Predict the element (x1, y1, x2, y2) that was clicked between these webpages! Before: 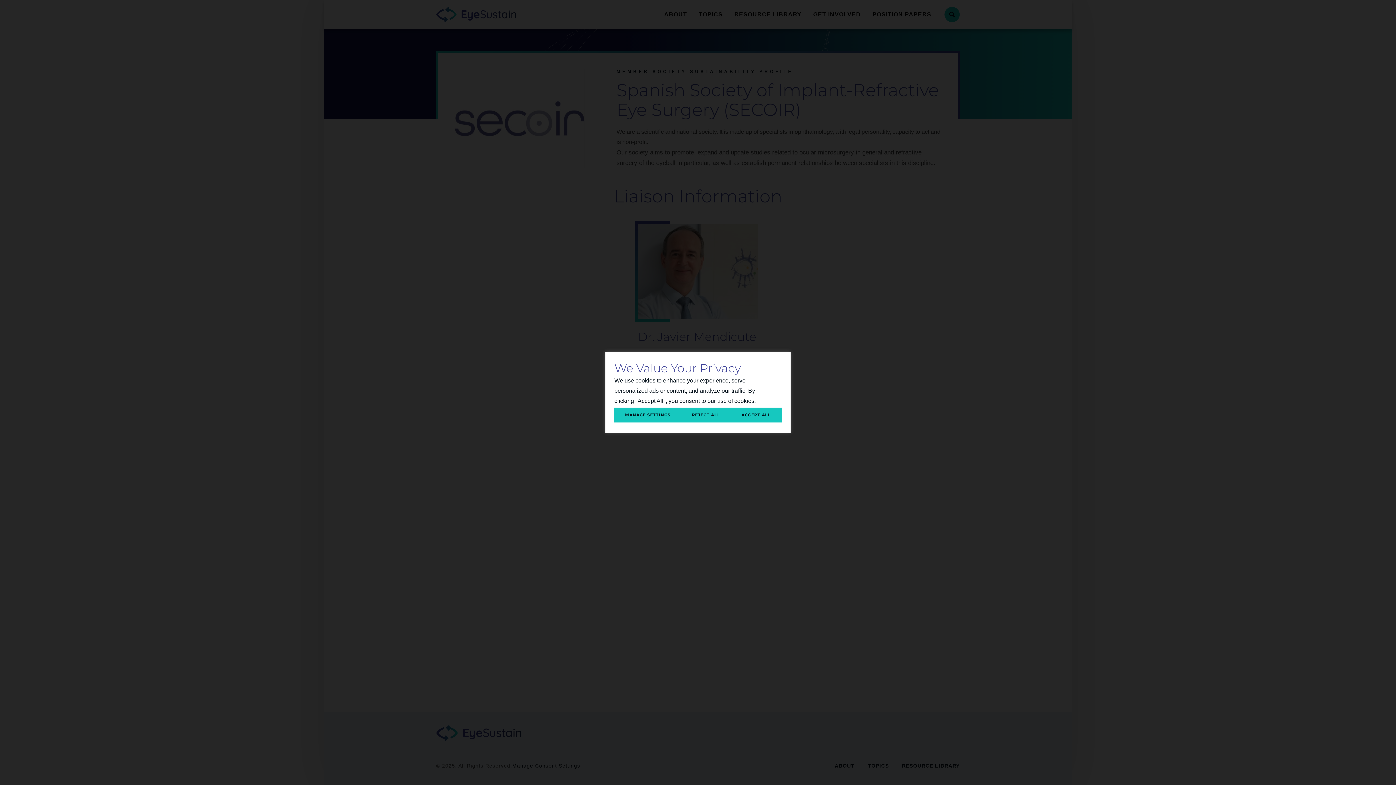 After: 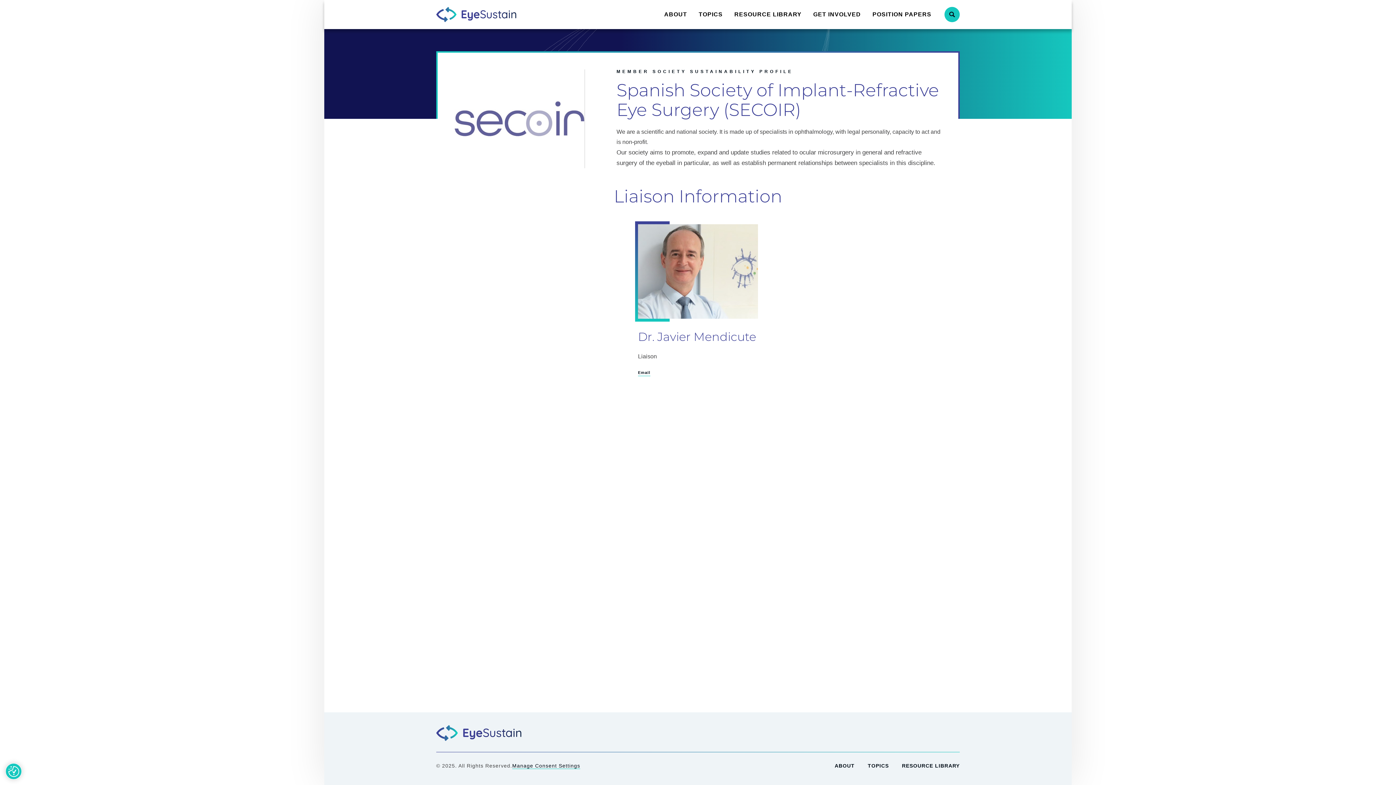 Action: label: Accept All bbox: (731, 407, 781, 422)